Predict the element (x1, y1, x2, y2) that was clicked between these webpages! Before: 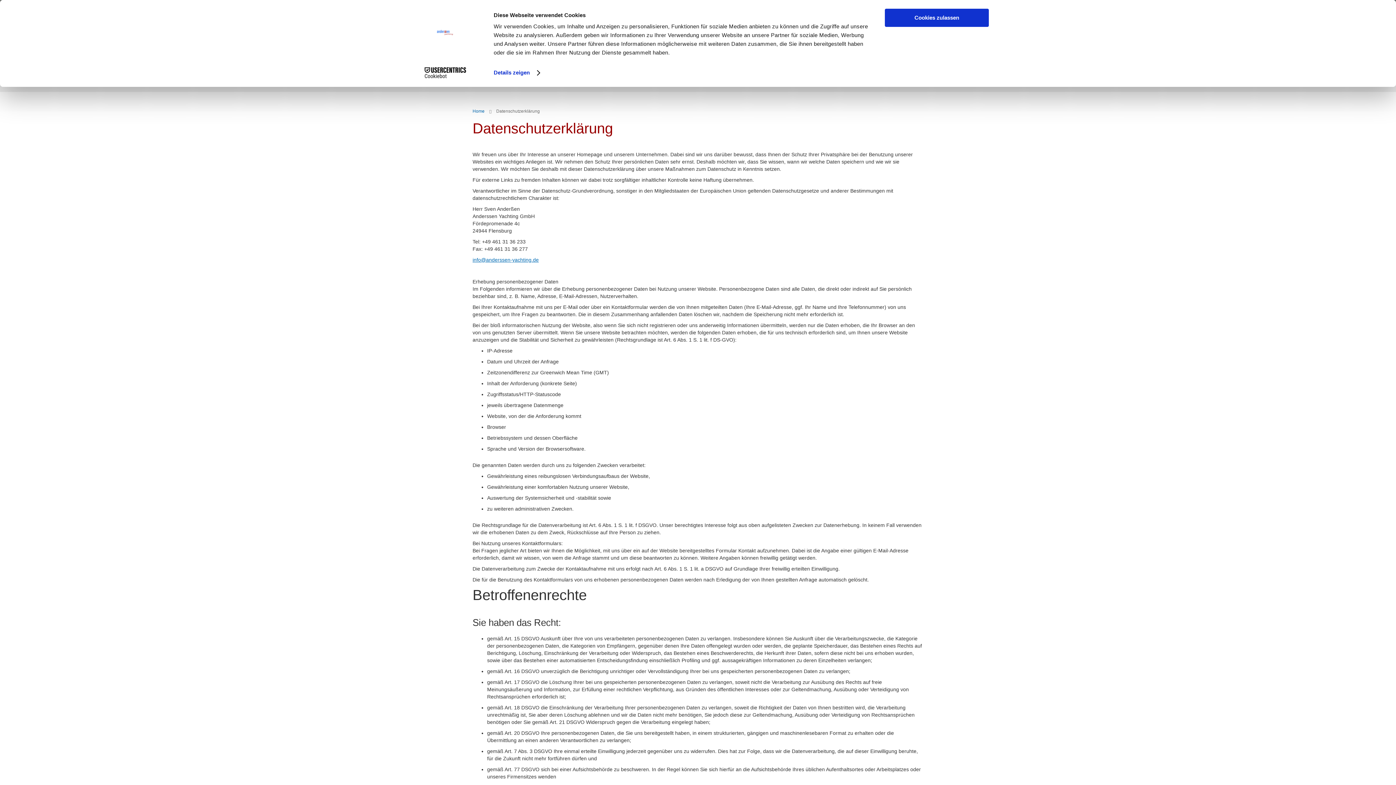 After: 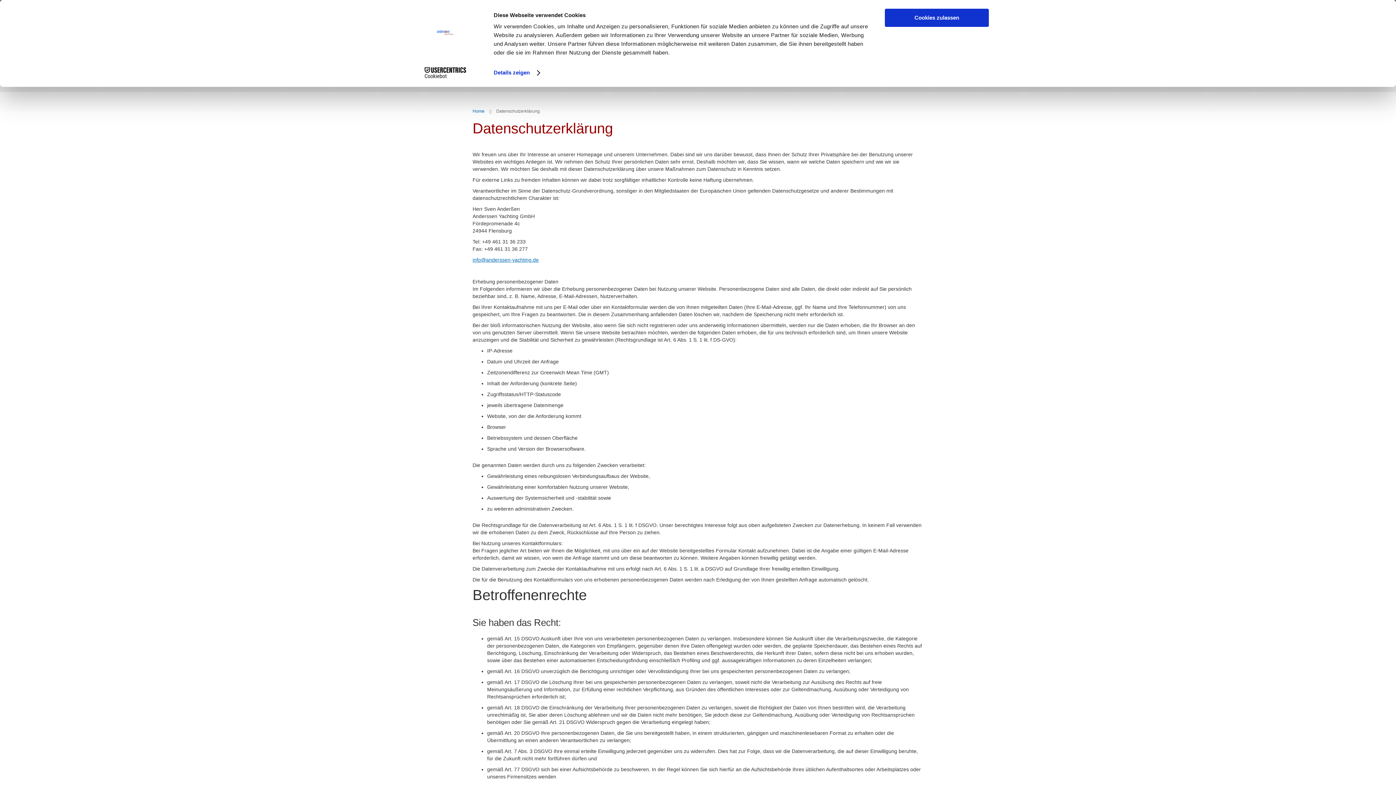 Action: label: Cookiebot - opens in a new window bbox: (413, 67, 477, 78)